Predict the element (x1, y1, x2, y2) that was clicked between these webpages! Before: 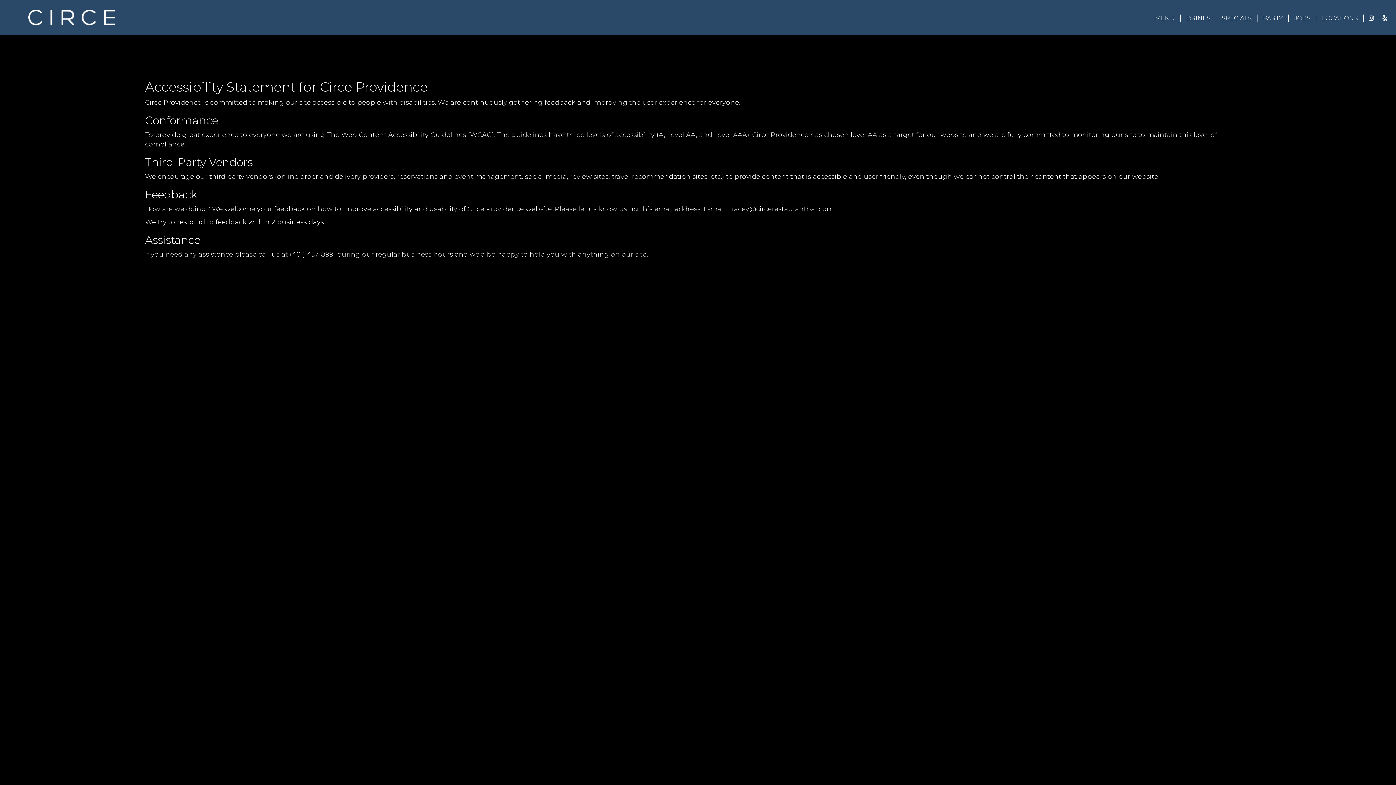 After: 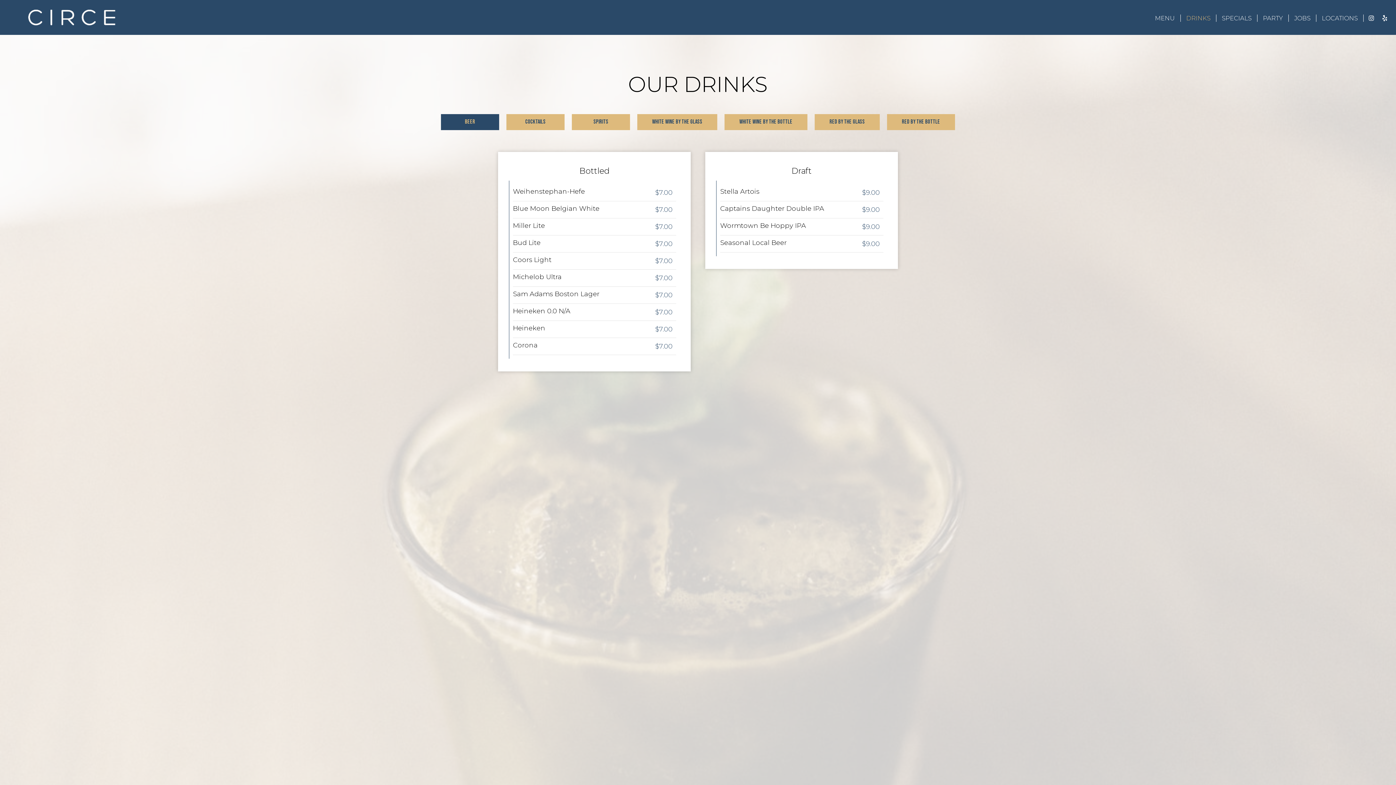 Action: bbox: (1181, 14, 1216, 21) label: DRINKS